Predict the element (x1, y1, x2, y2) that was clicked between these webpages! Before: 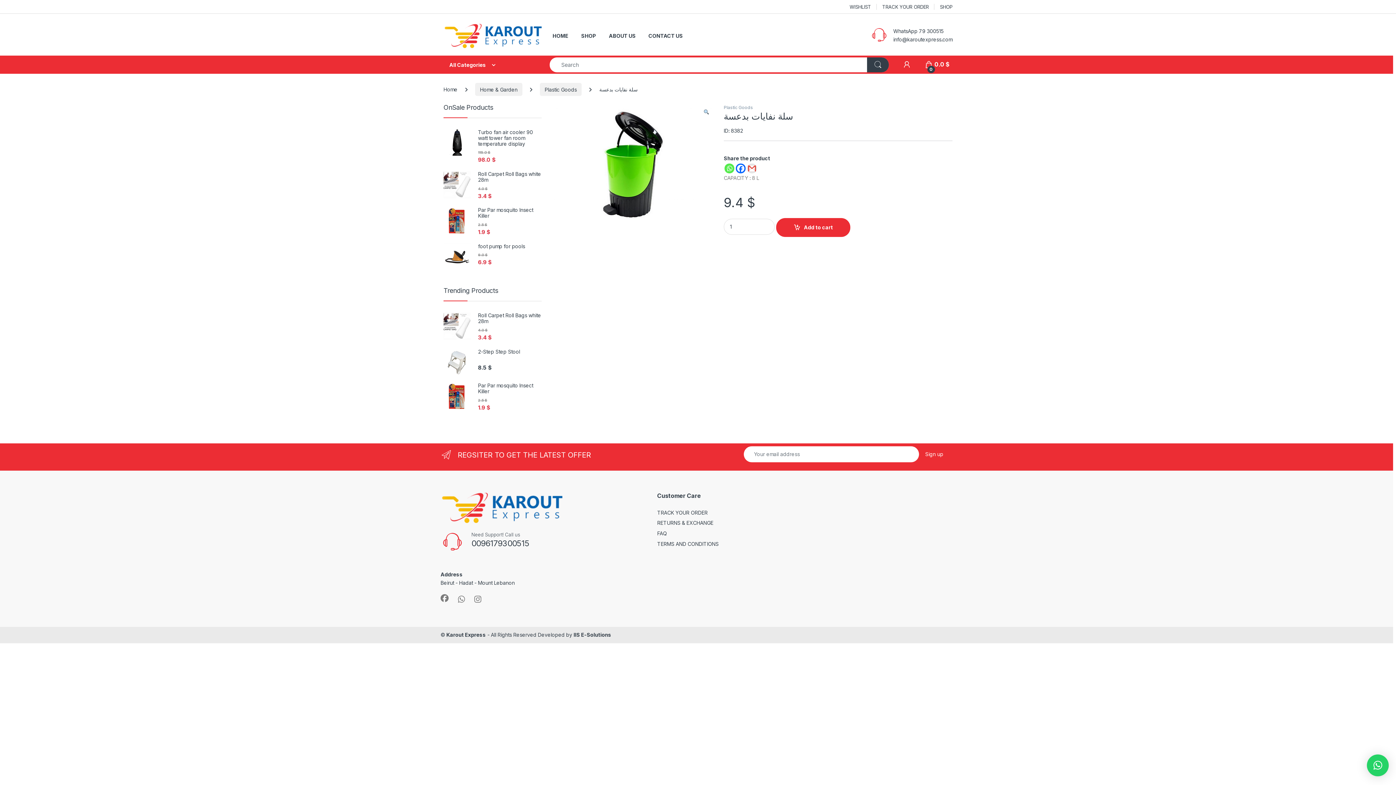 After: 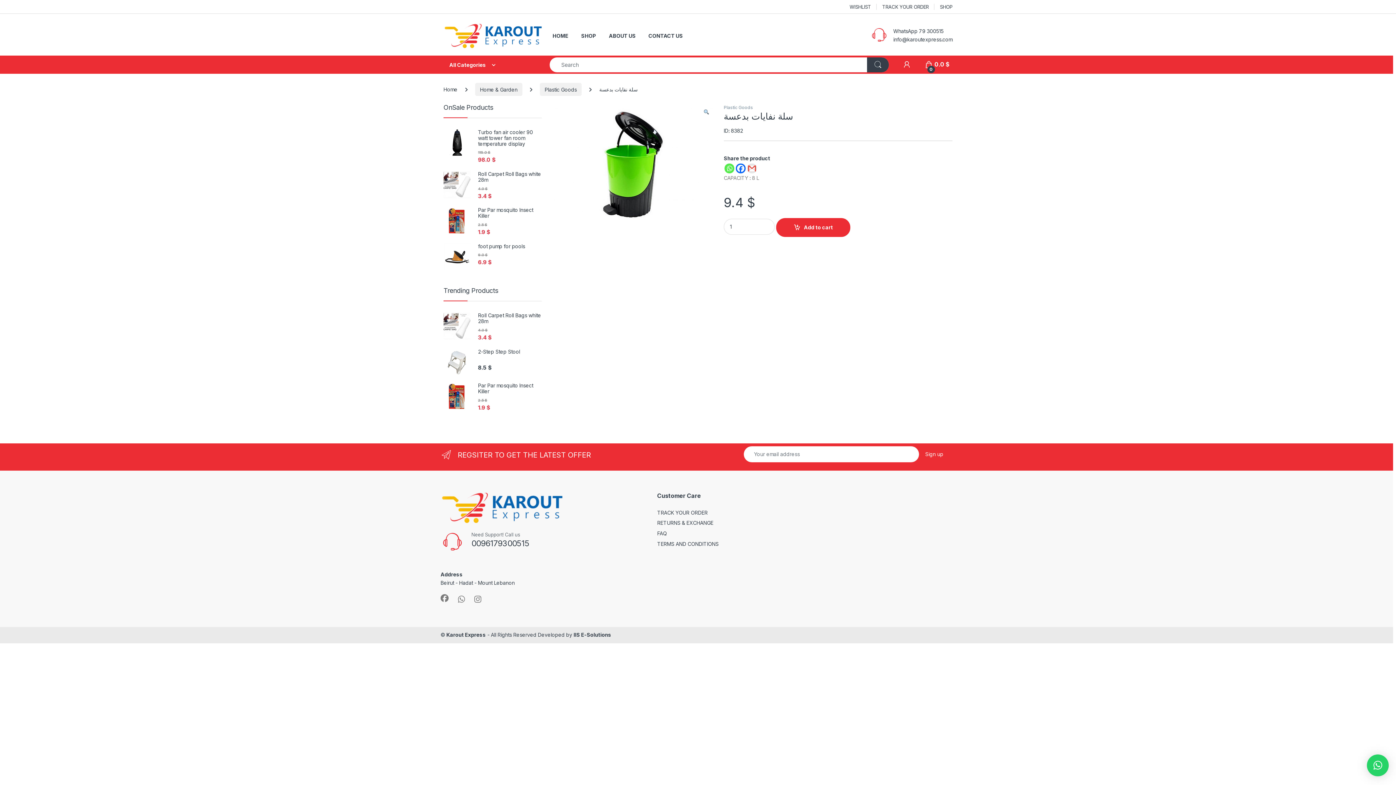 Action: bbox: (1367, 754, 1389, 776) label: ×